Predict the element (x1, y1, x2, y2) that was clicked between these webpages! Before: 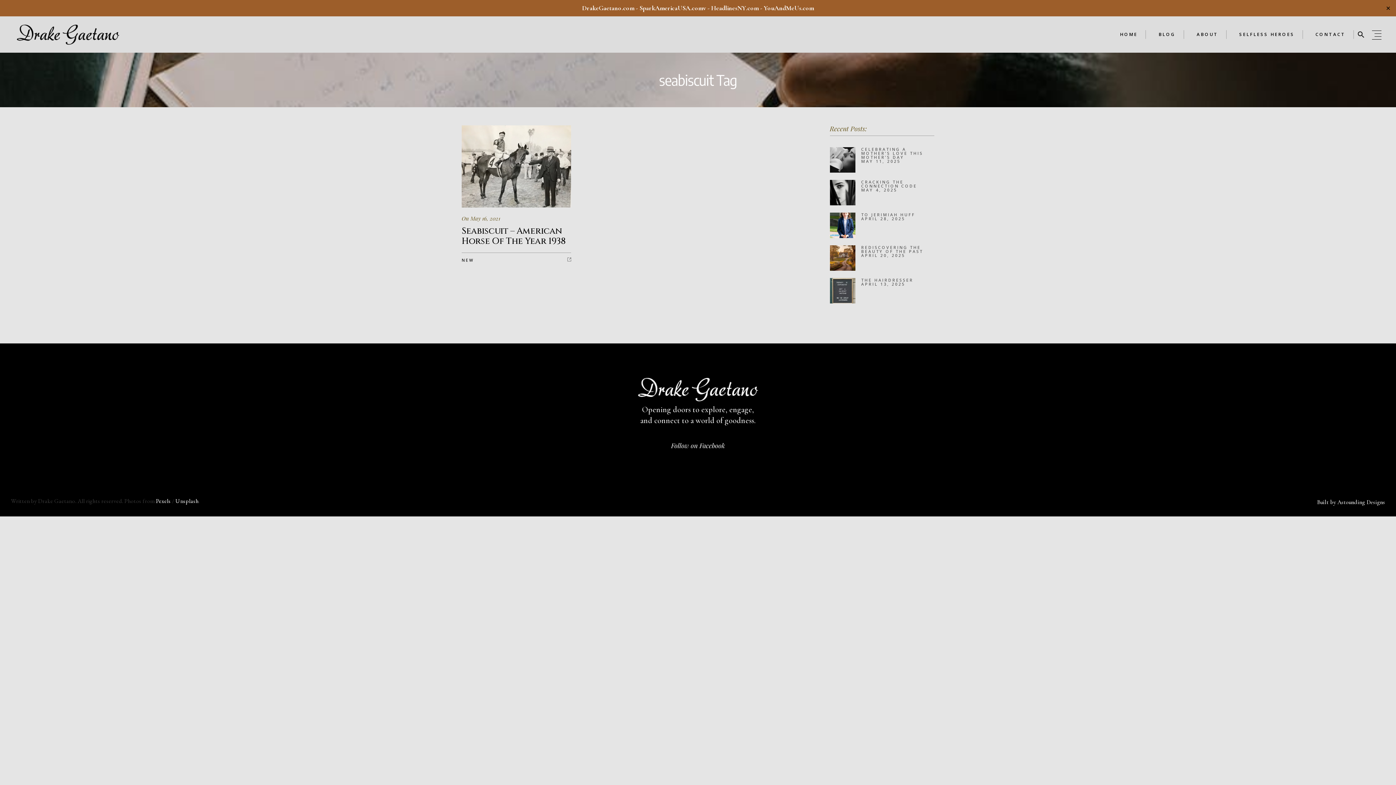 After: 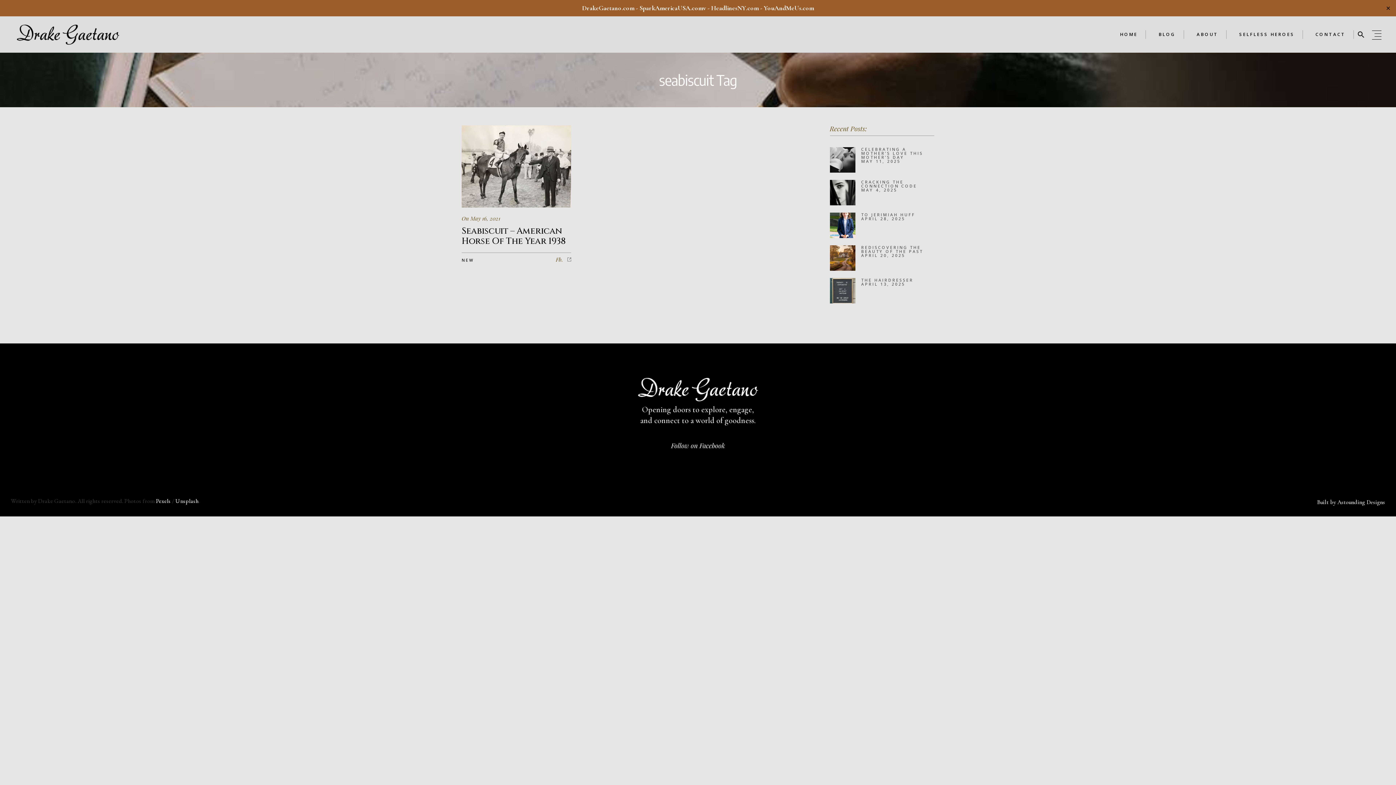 Action: bbox: (566, 254, 571, 263)